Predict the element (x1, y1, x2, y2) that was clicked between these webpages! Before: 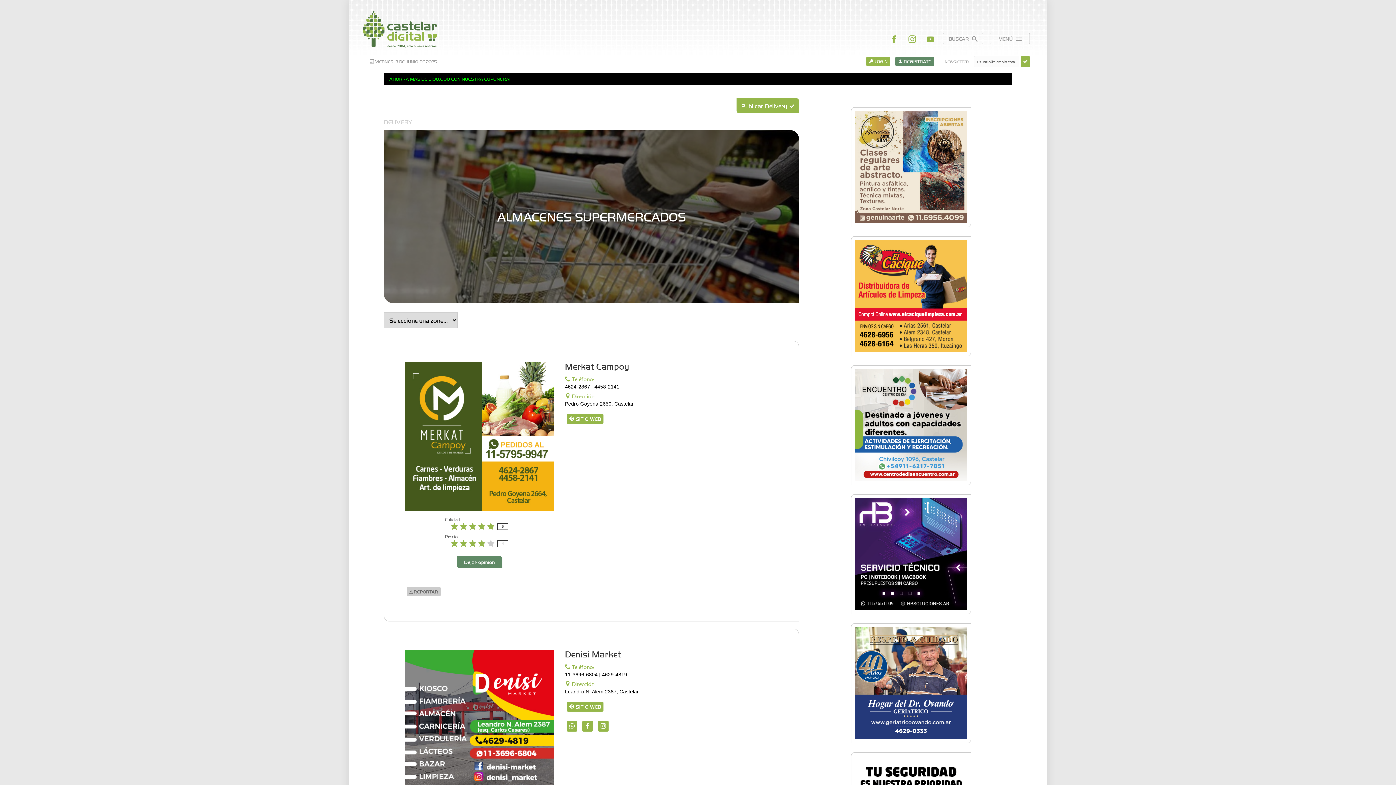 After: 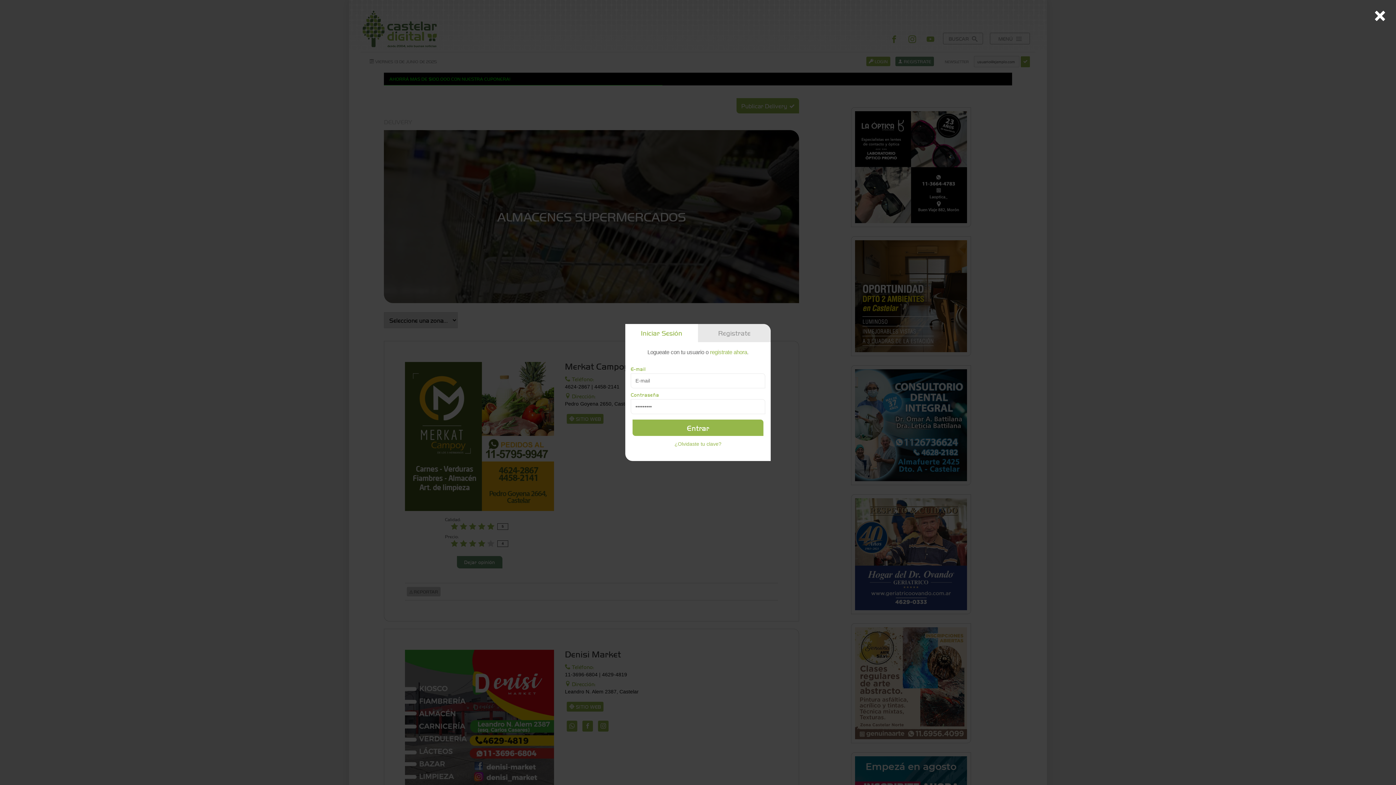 Action: bbox: (866, 56, 890, 66) label:  LOGIN